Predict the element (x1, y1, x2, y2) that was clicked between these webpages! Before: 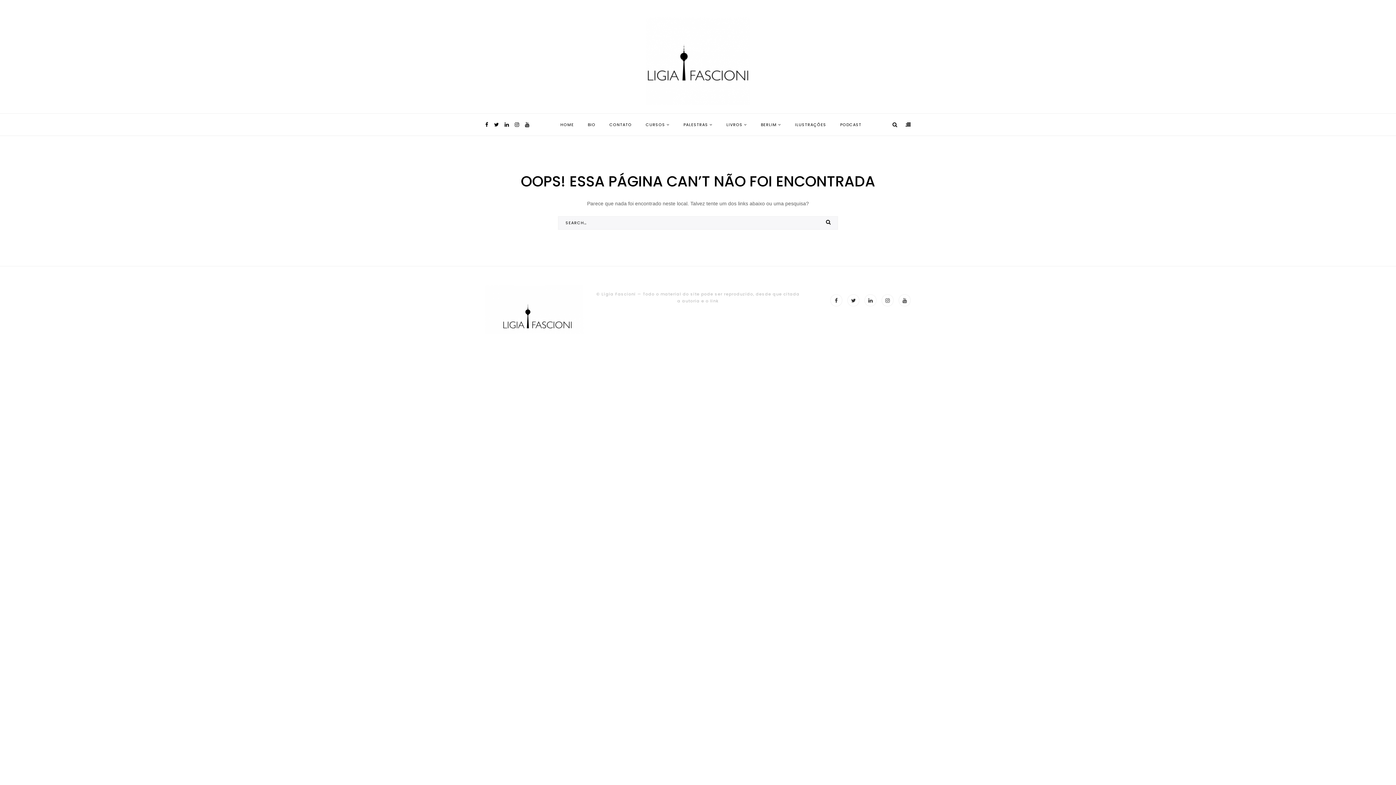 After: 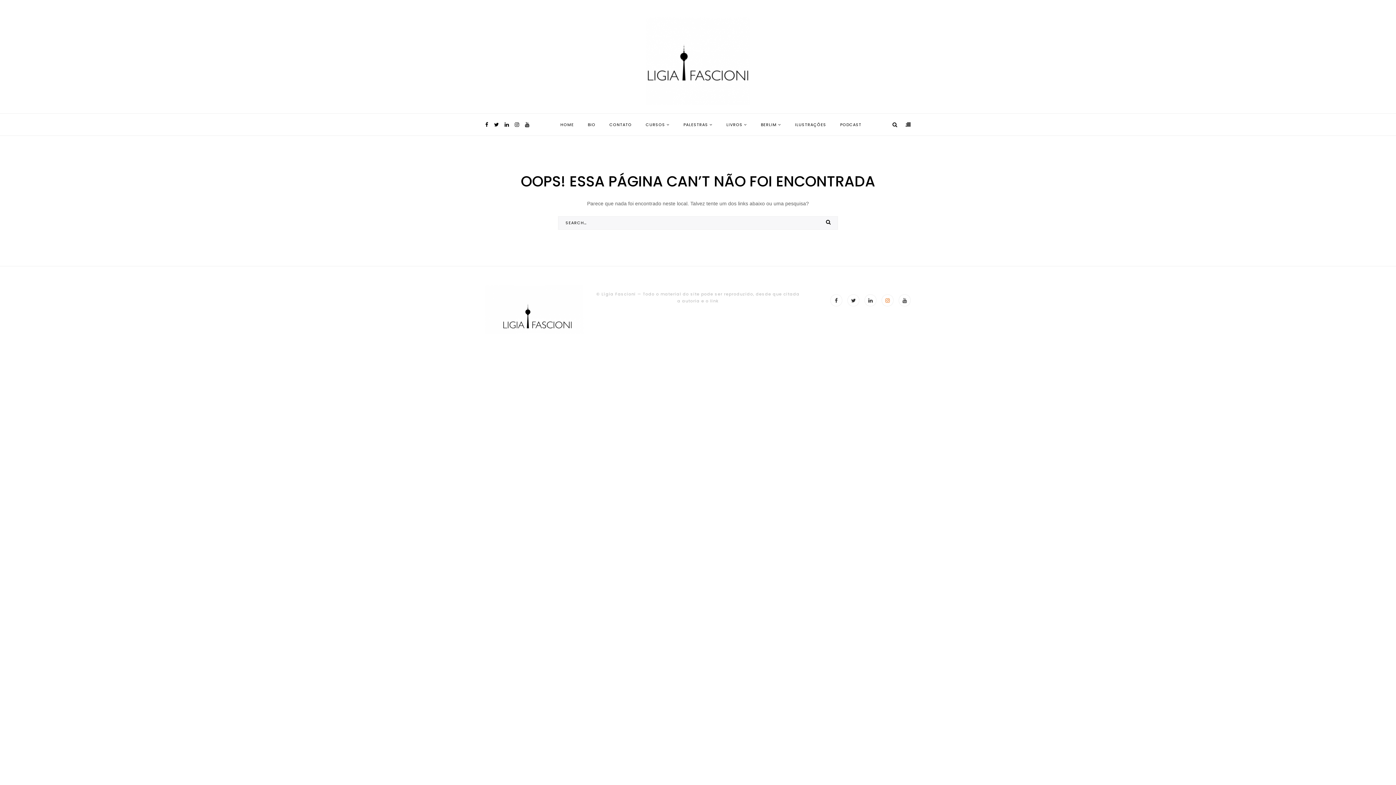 Action: bbox: (881, 294, 893, 306)